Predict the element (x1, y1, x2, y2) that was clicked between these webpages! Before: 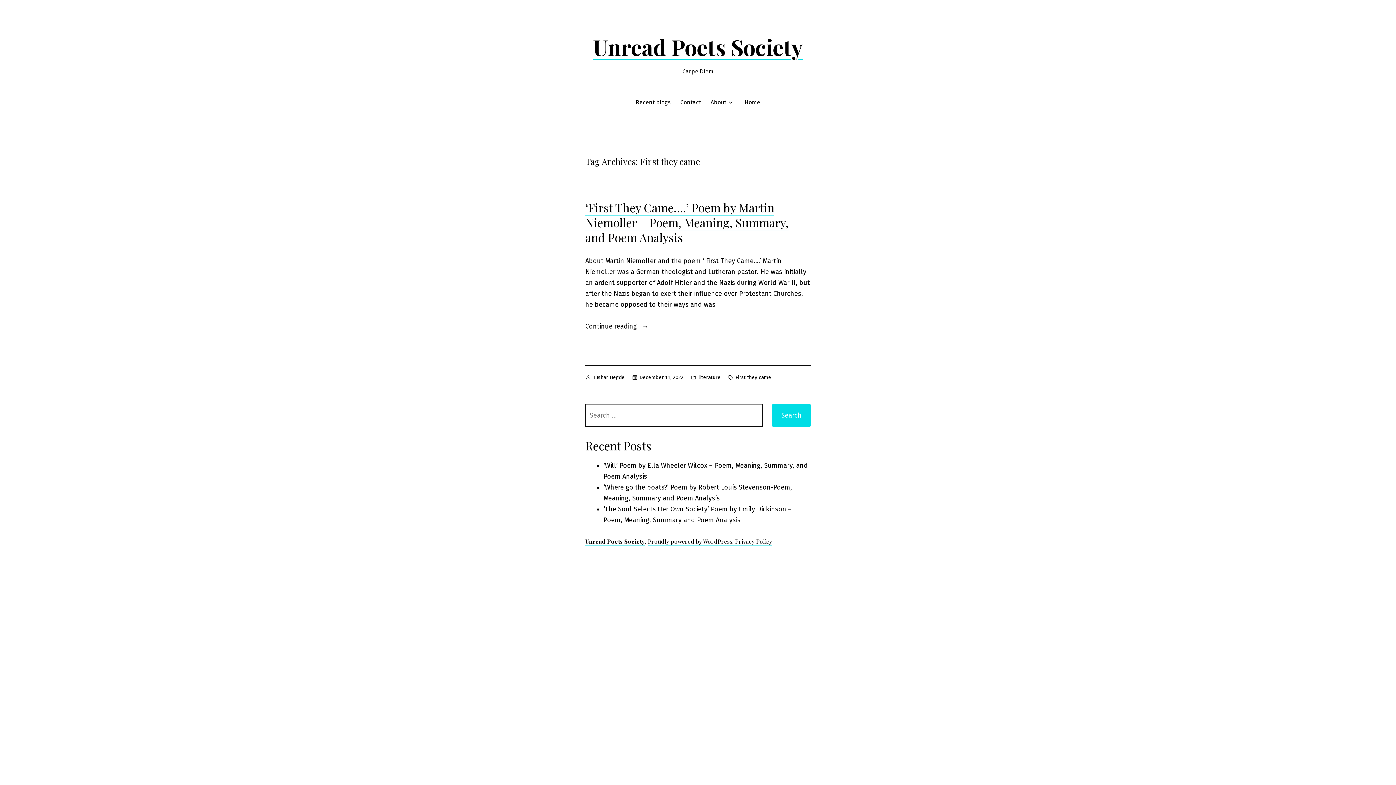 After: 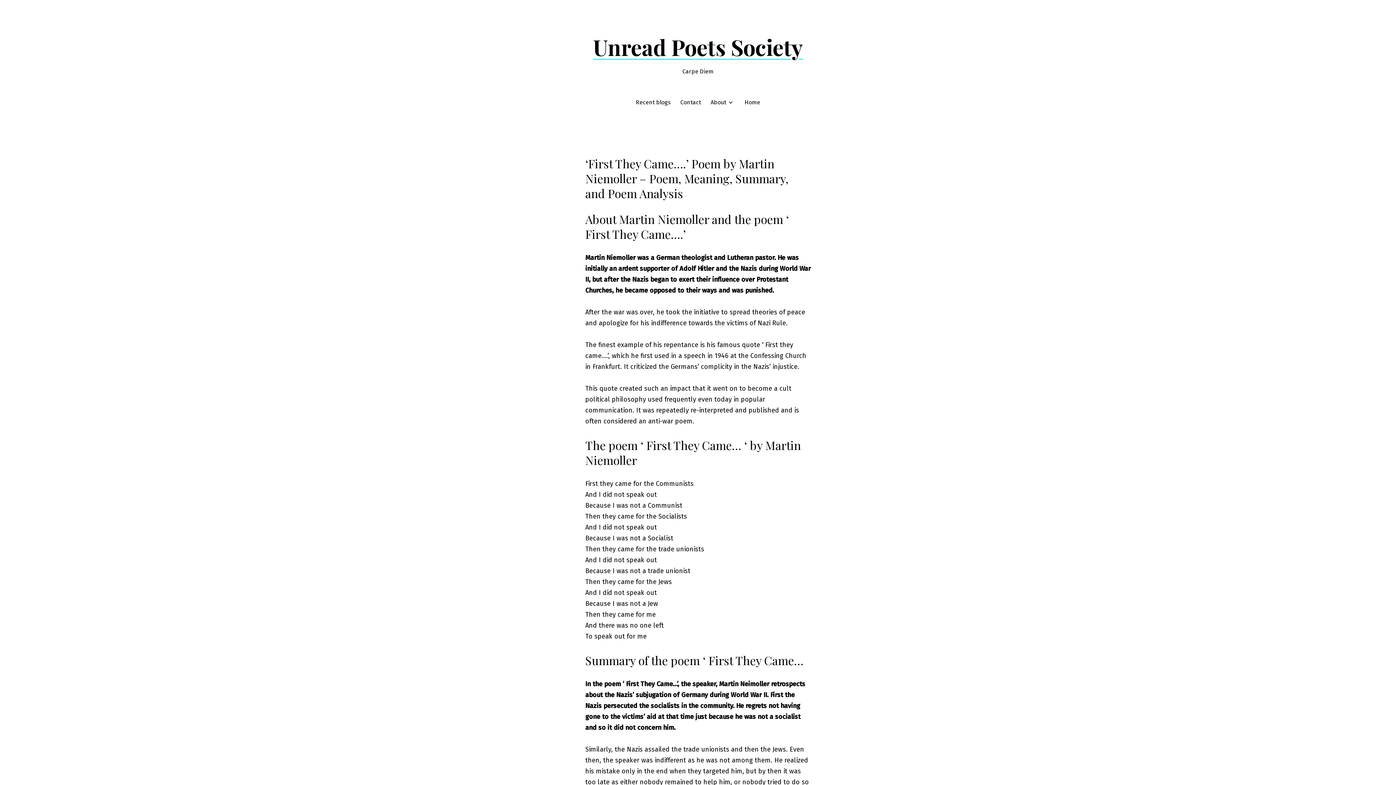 Action: label: ‘First They Came….’ Poem by Martin Niemoller – Poem, Meaning, Summary, and Poem Analysis bbox: (585, 199, 788, 245)